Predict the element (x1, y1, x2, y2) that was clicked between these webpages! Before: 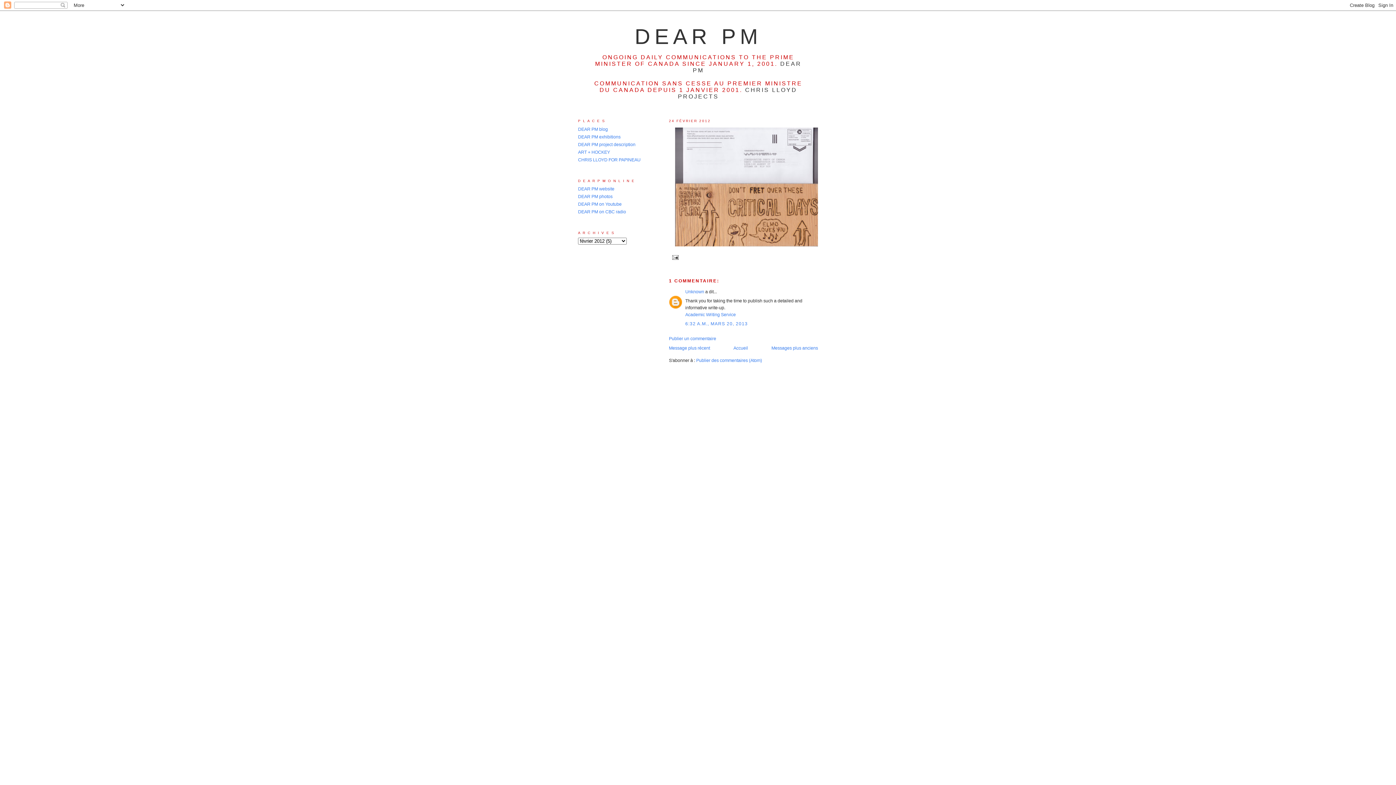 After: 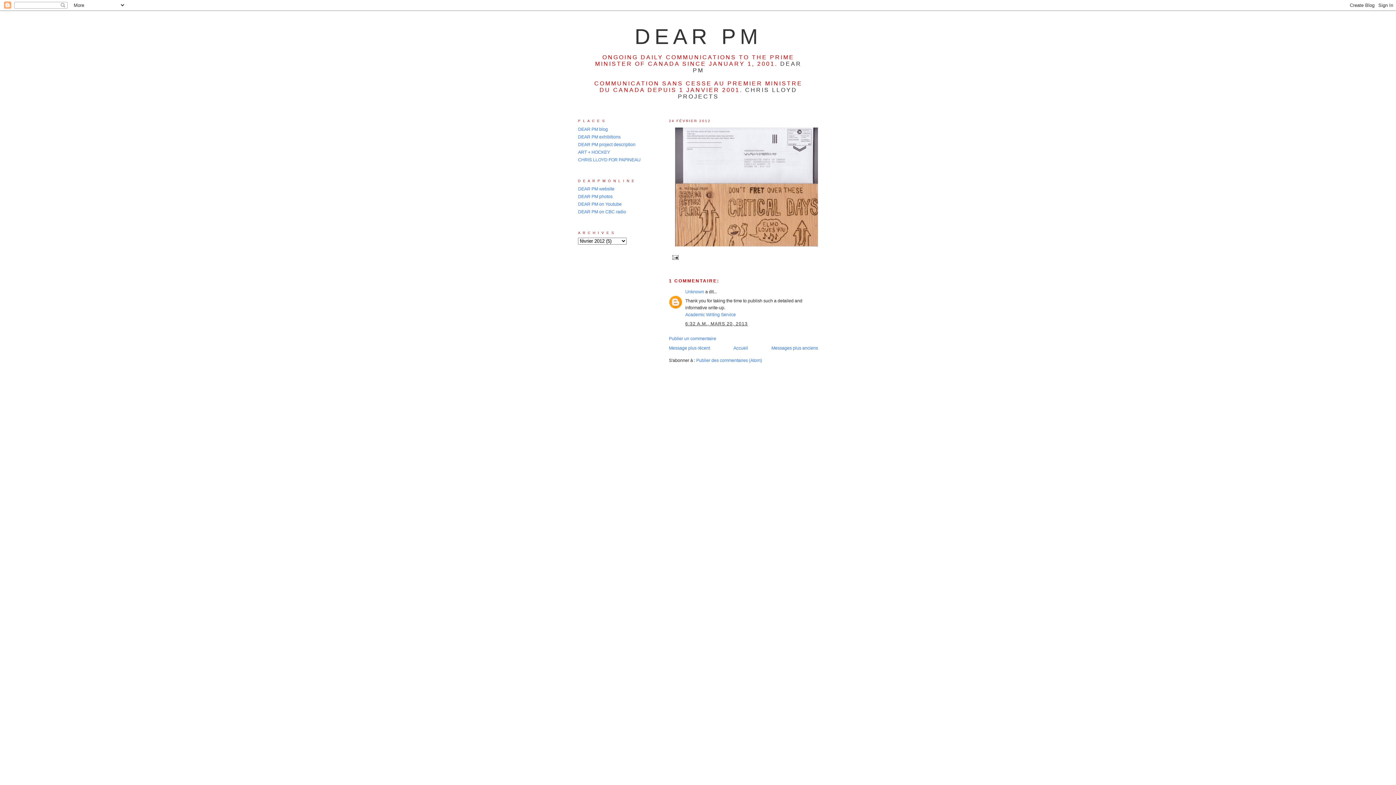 Action: label: 6:32 A.M., MARS 20, 2013 bbox: (685, 321, 747, 326)